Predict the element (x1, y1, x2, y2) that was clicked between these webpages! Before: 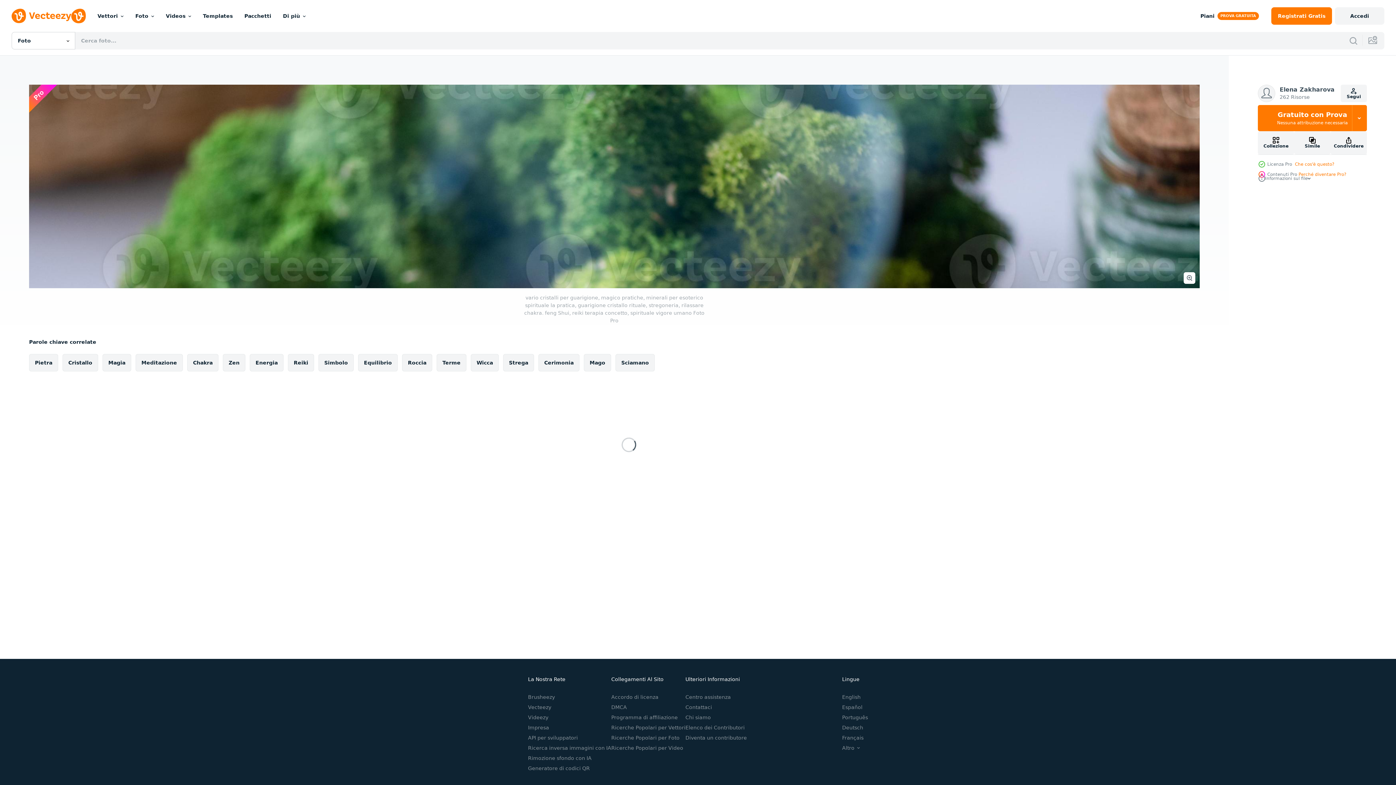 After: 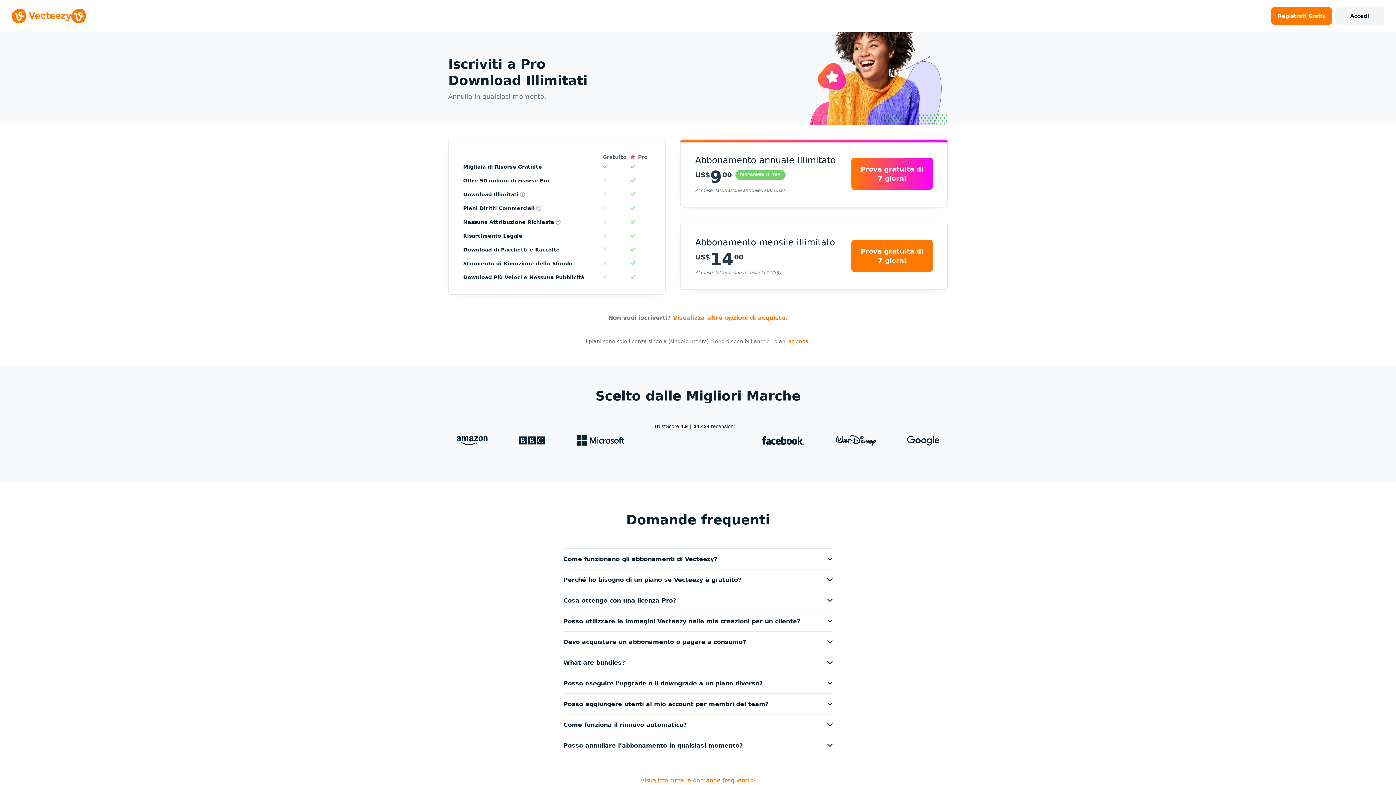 Action: bbox: (1194, 7, 1265, 24) label: Piani